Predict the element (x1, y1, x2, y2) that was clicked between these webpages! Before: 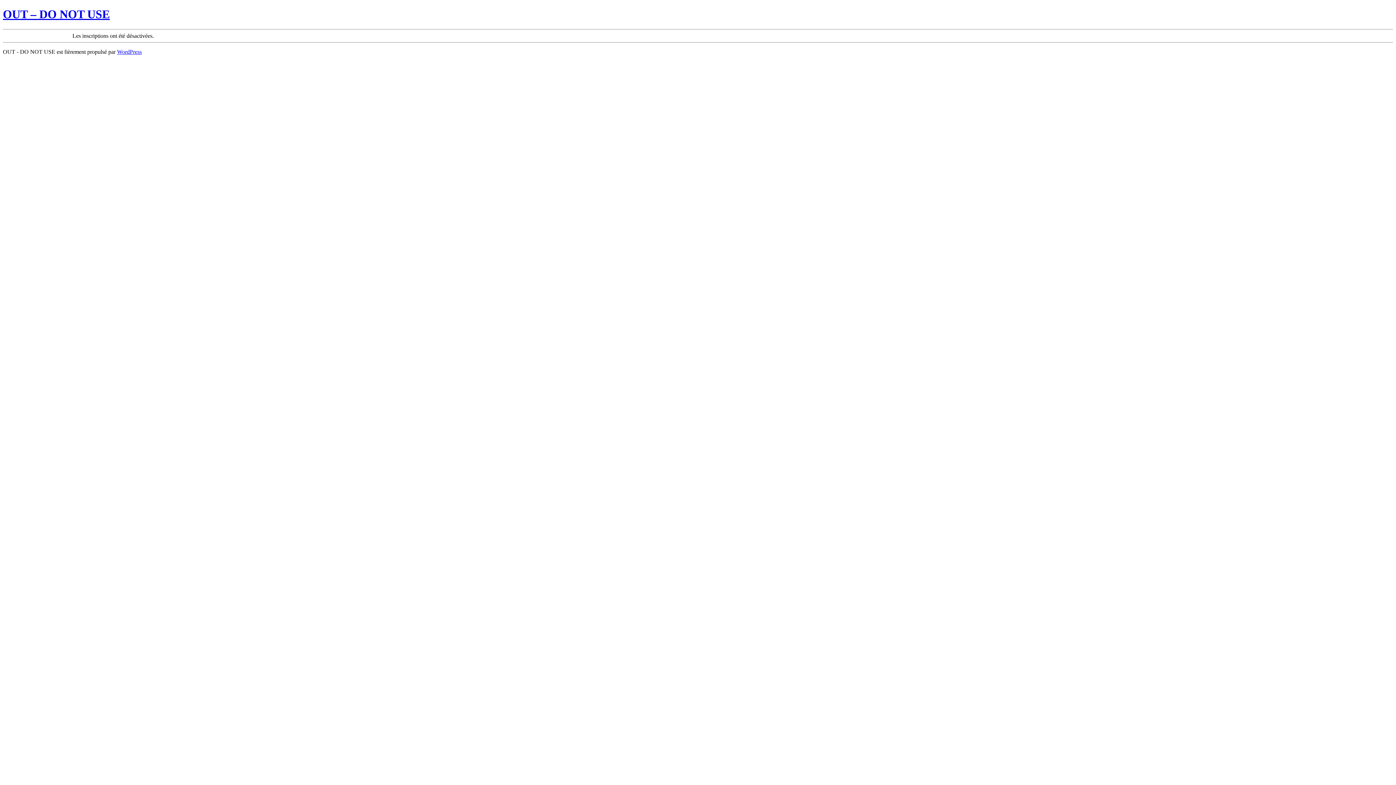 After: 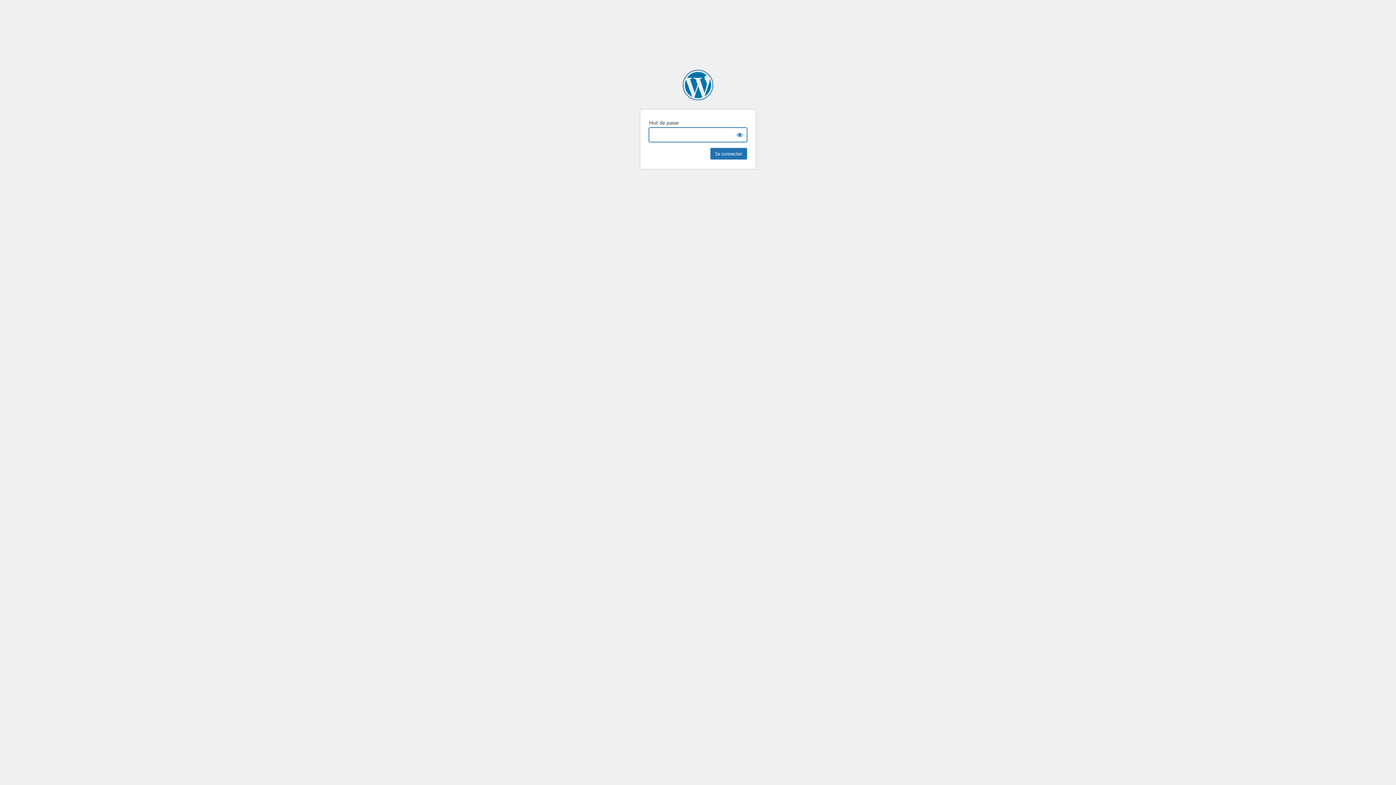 Action: bbox: (2, 7, 109, 20) label: OUT – DO NOT USE